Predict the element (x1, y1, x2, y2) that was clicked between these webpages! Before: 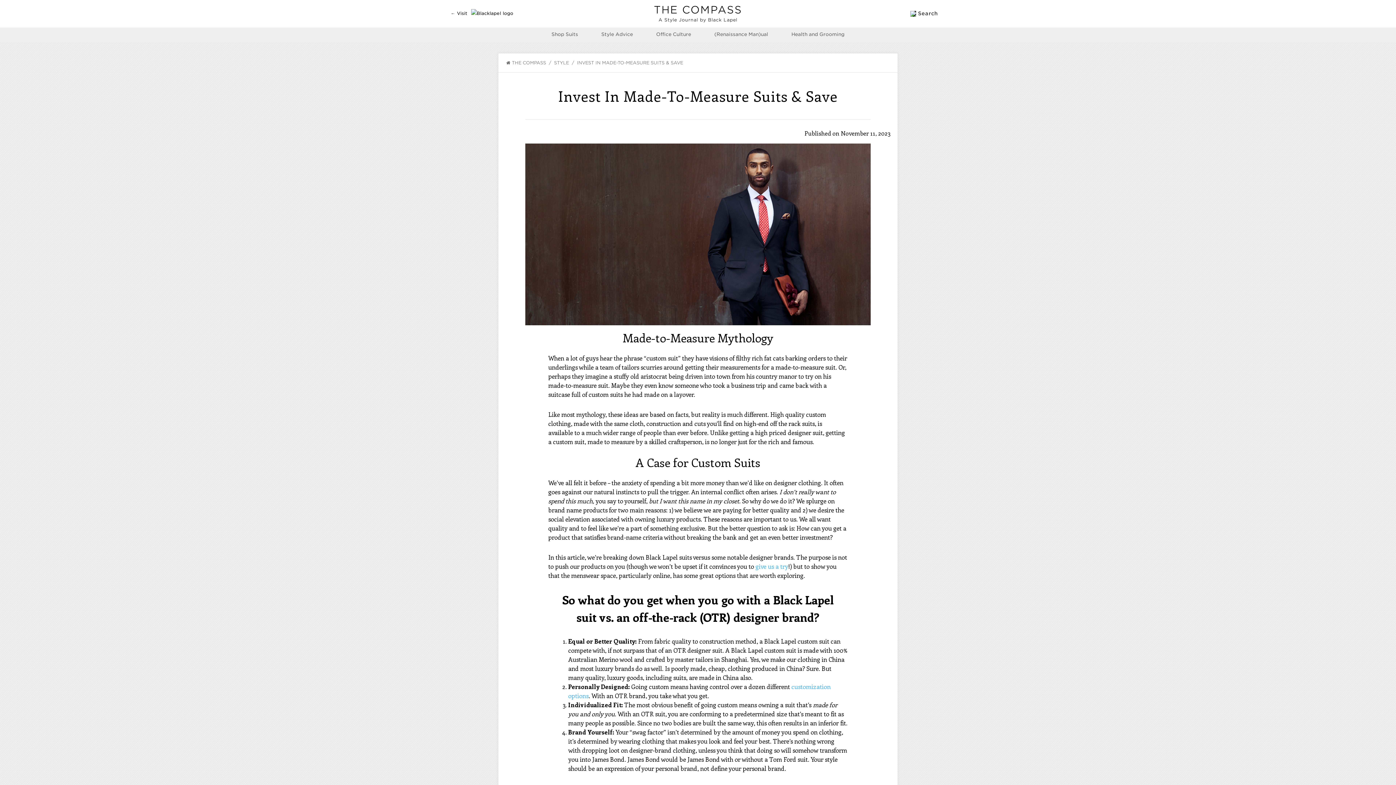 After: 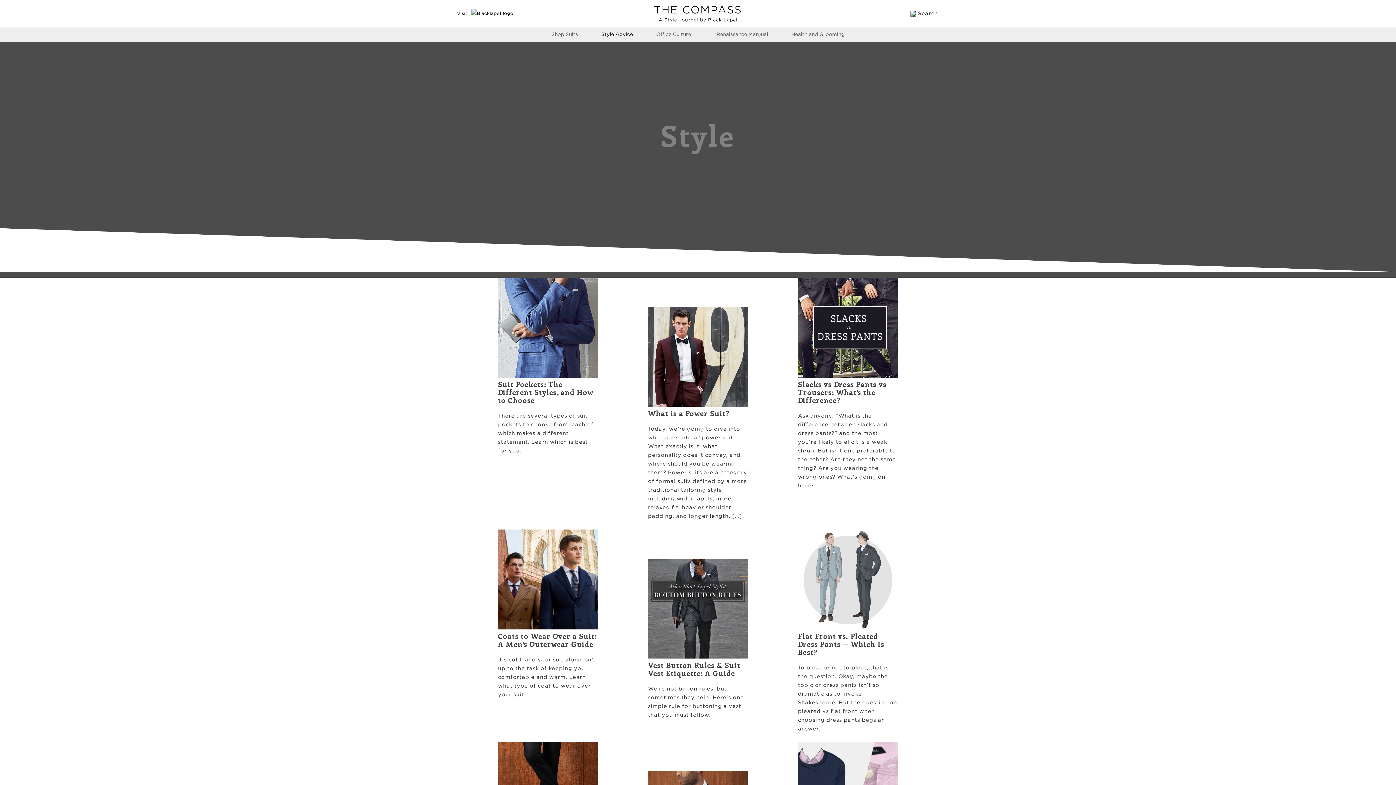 Action: bbox: (601, 31, 633, 37) label: Style Advice